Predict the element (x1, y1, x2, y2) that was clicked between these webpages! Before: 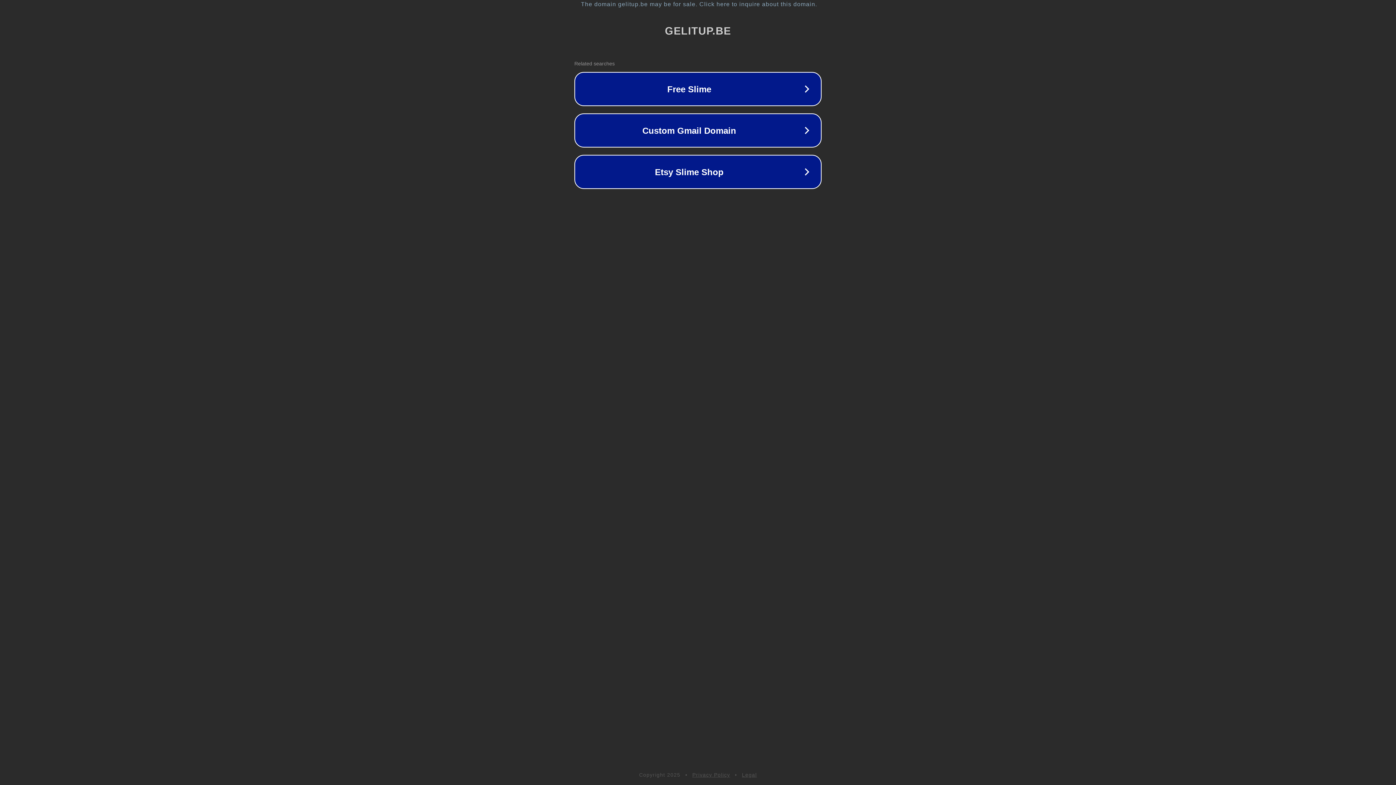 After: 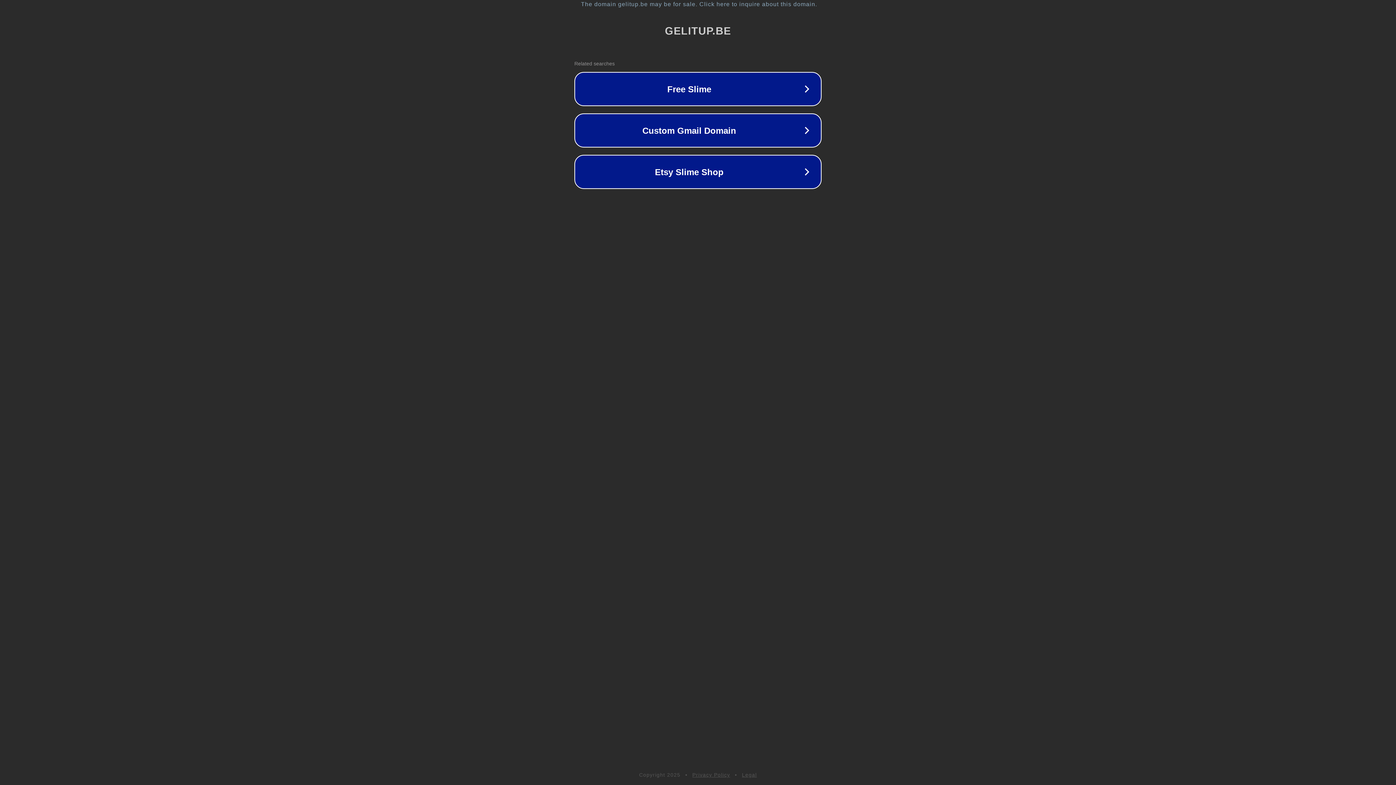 Action: label: Privacy Policy bbox: (692, 772, 730, 778)